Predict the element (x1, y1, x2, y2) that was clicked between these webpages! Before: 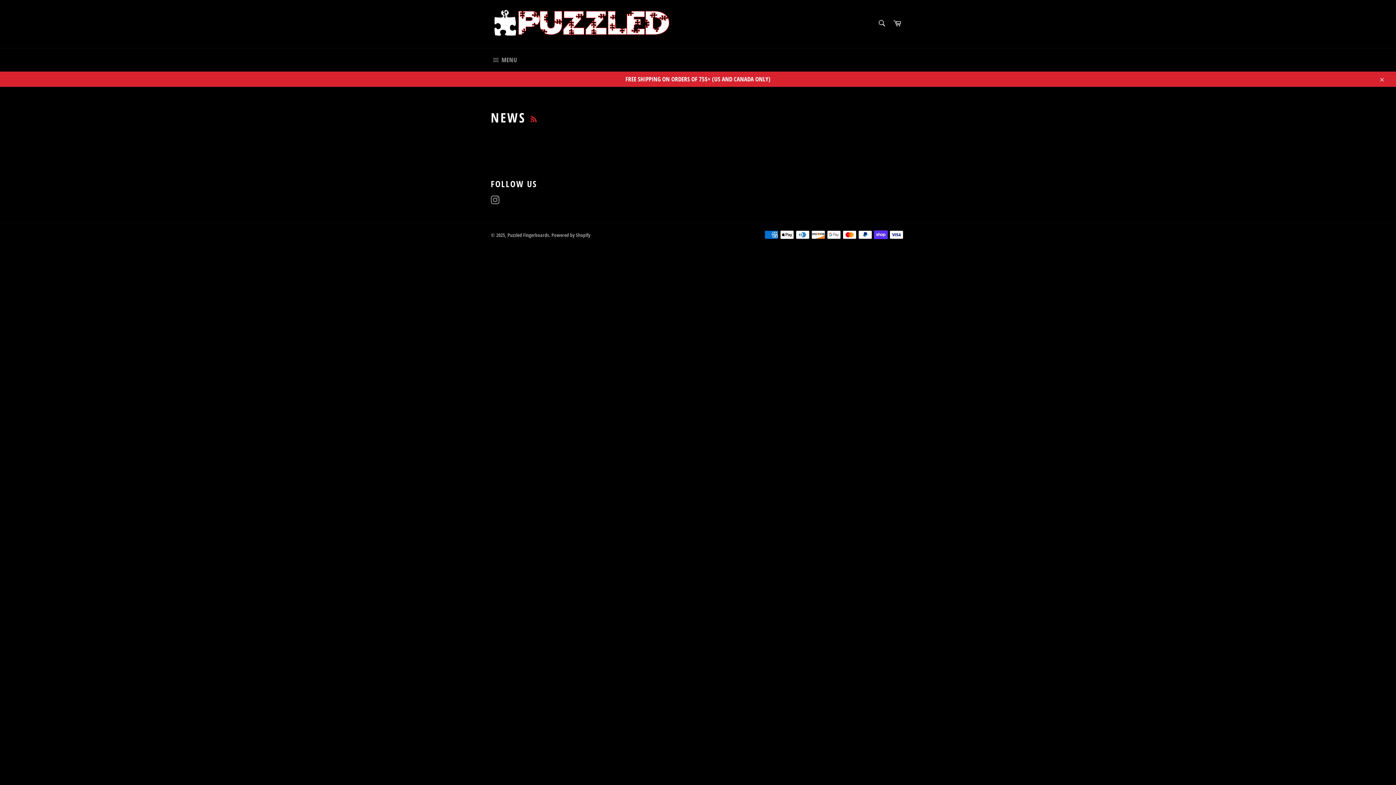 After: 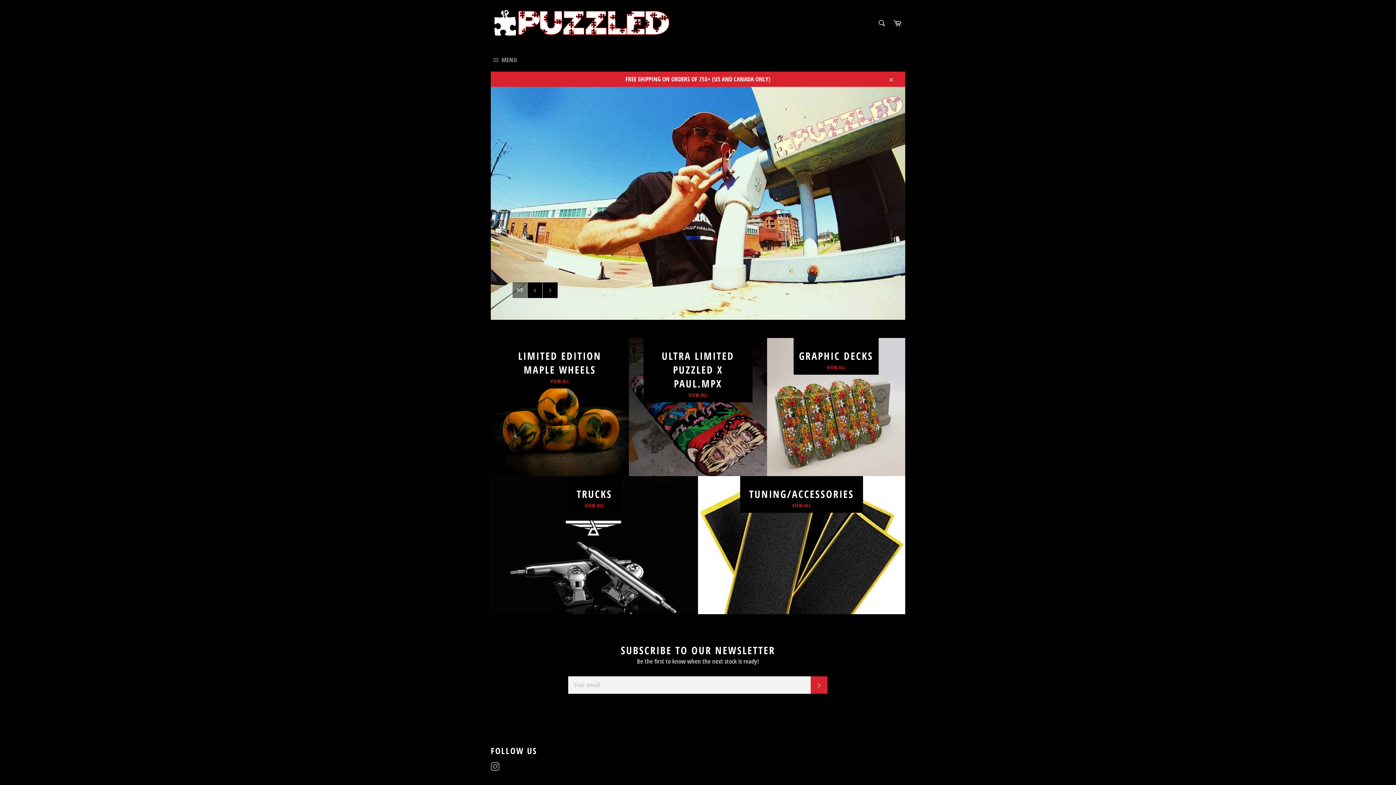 Action: bbox: (507, 231, 549, 238) label: Puzzled Fingerboards